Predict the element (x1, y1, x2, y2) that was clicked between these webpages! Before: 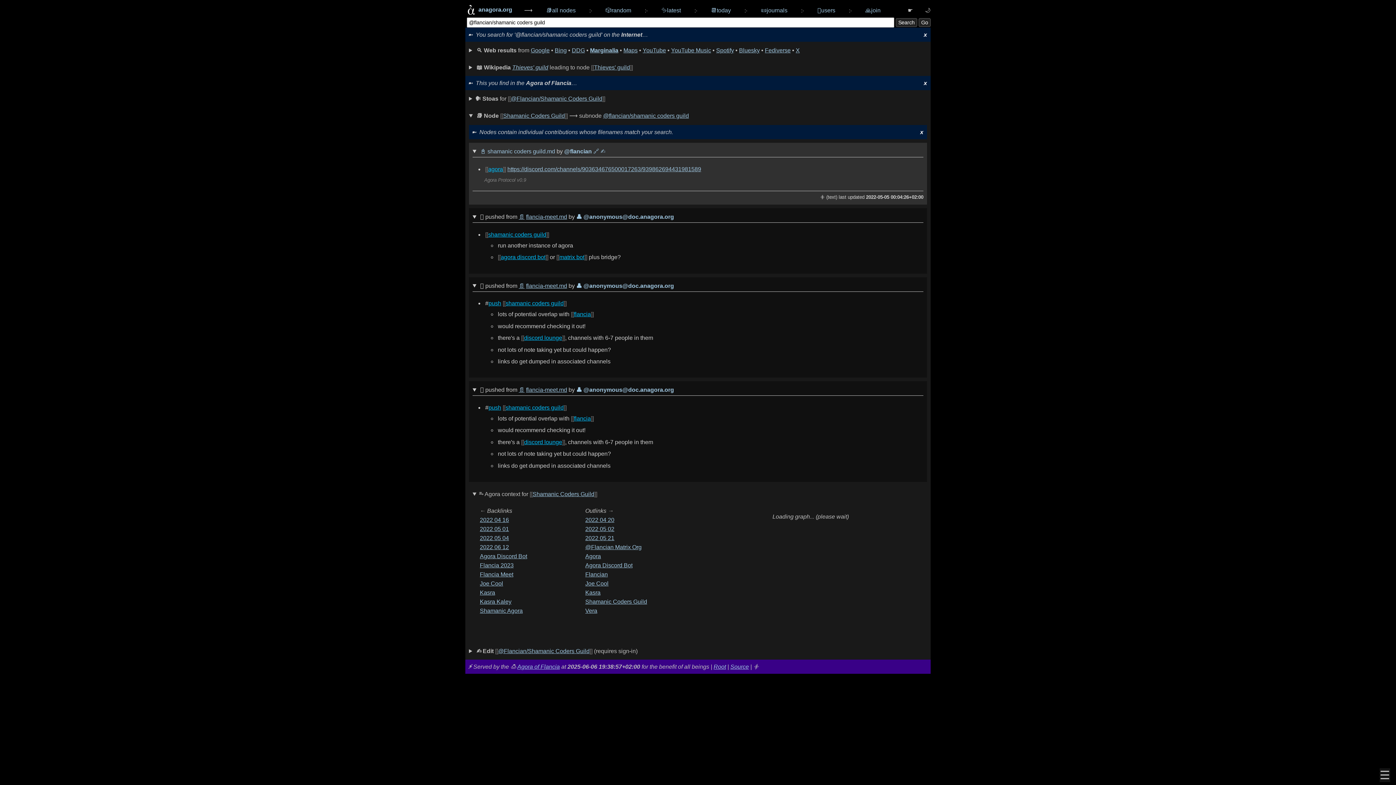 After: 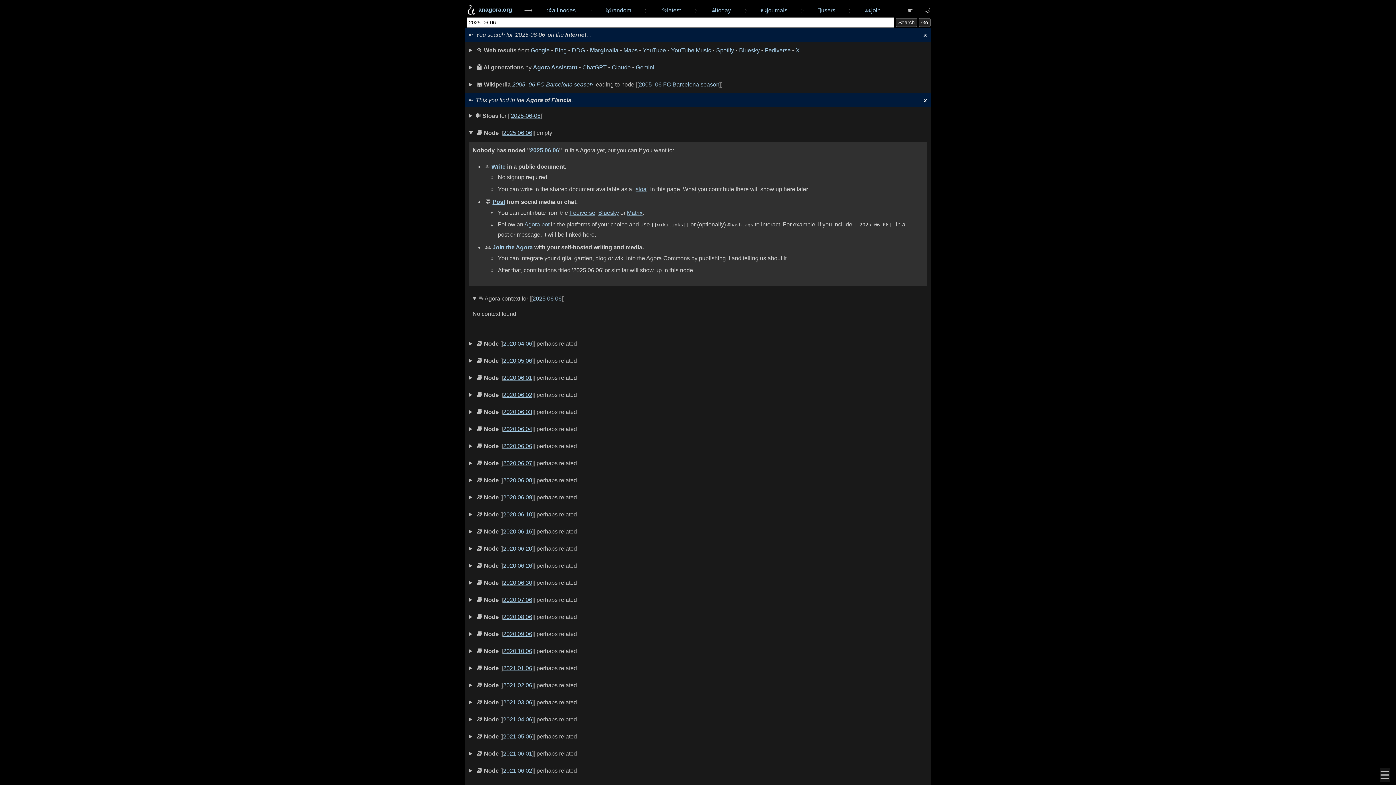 Action: label: 📆
today bbox: (709, 3, 732, 16)